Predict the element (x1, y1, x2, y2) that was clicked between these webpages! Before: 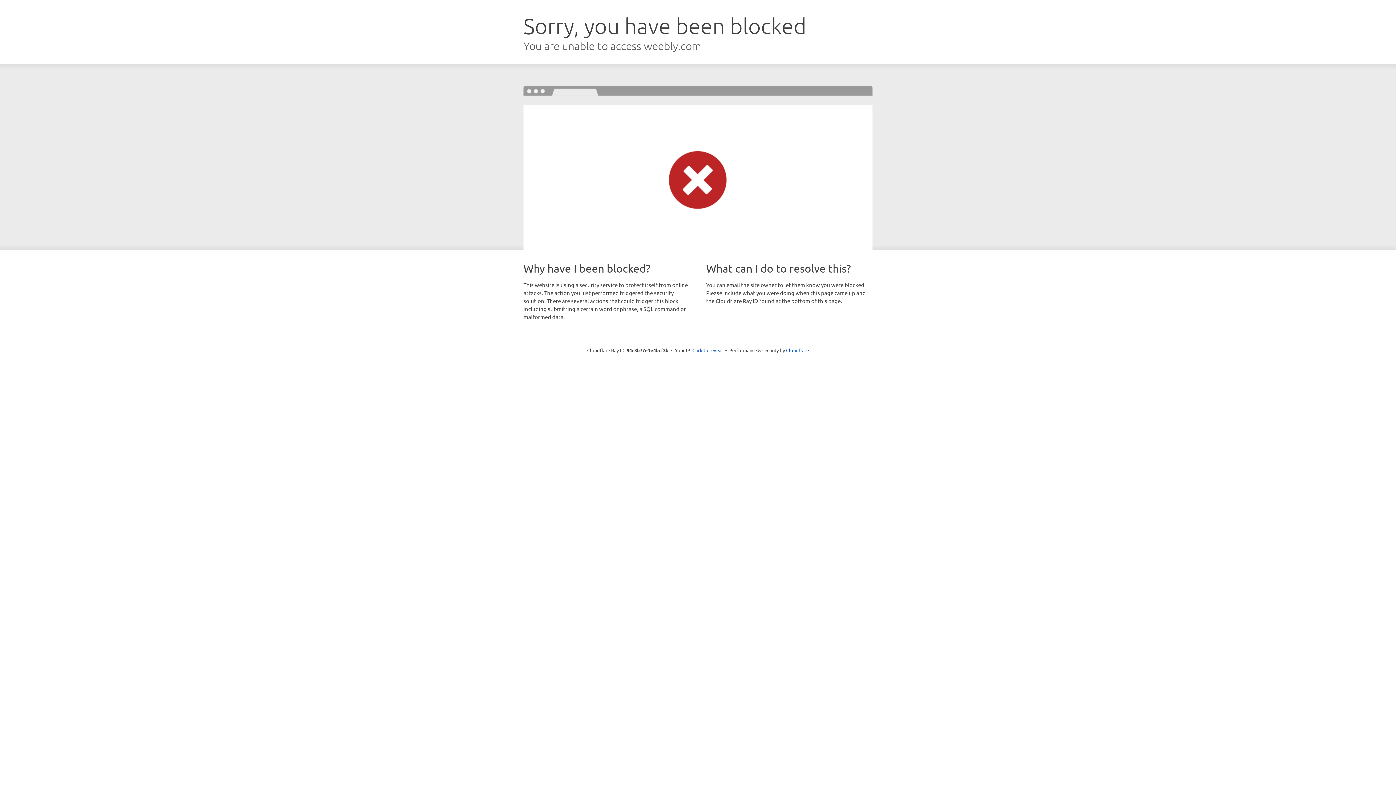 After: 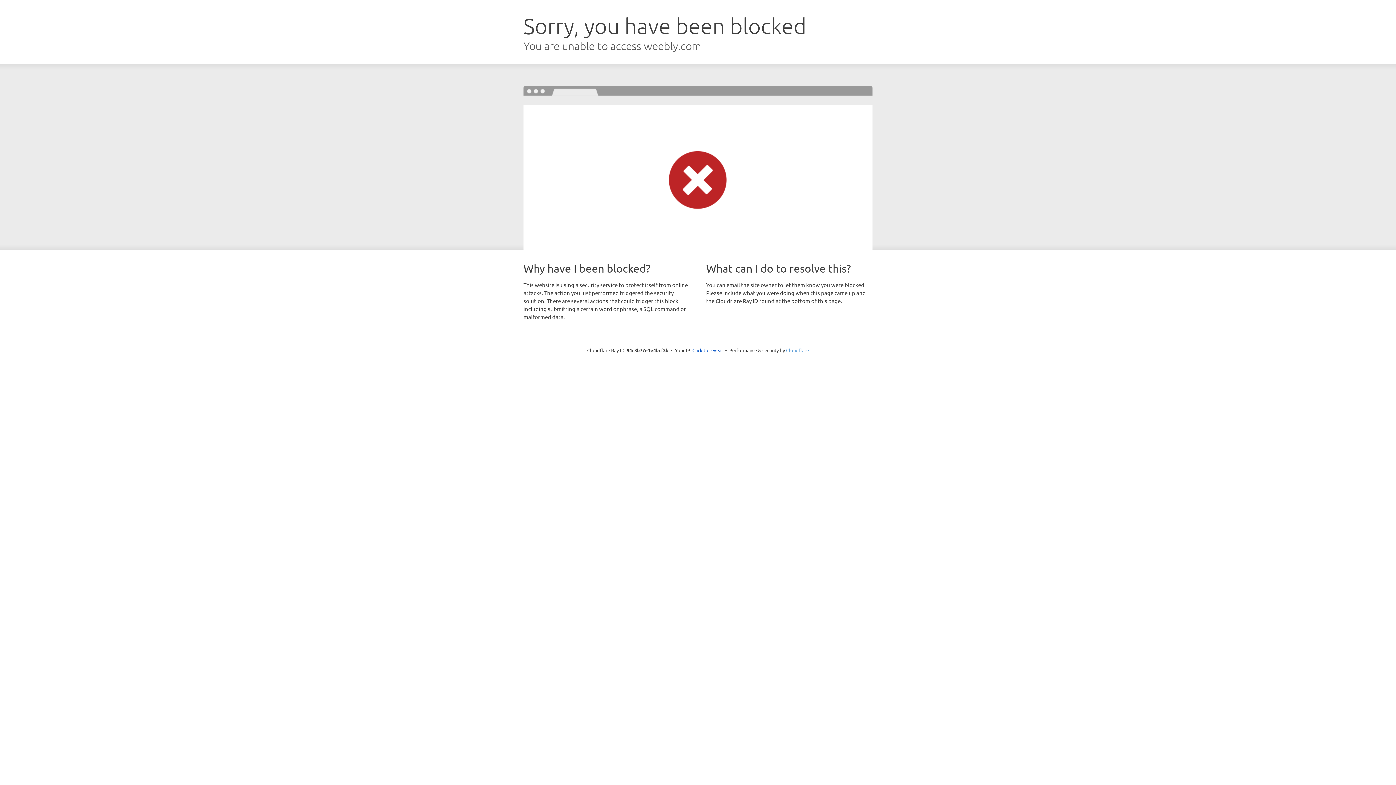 Action: label: Cloudflare bbox: (786, 347, 809, 353)